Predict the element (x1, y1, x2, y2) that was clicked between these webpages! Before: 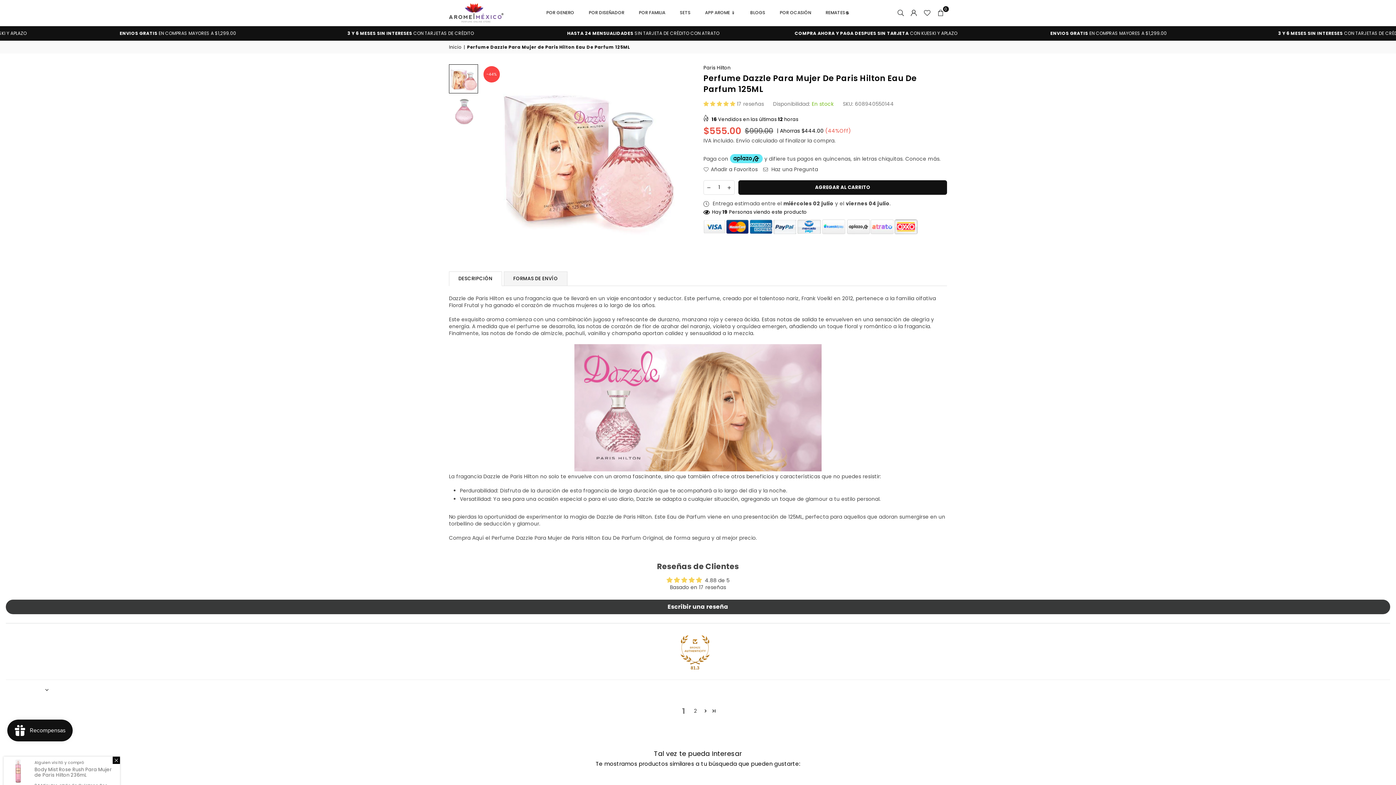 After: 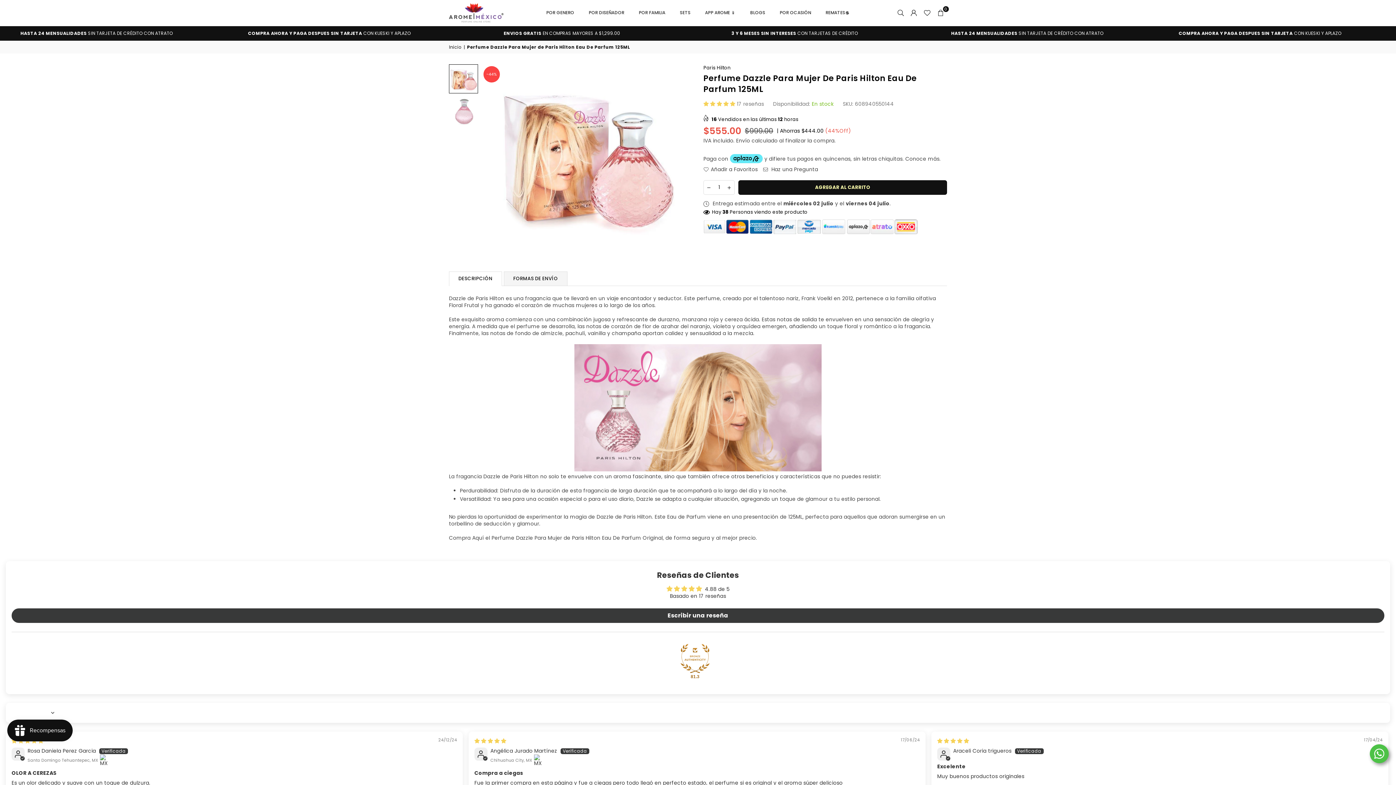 Action: bbox: (738, 180, 947, 194) label: AGREGAR AL CARRITO